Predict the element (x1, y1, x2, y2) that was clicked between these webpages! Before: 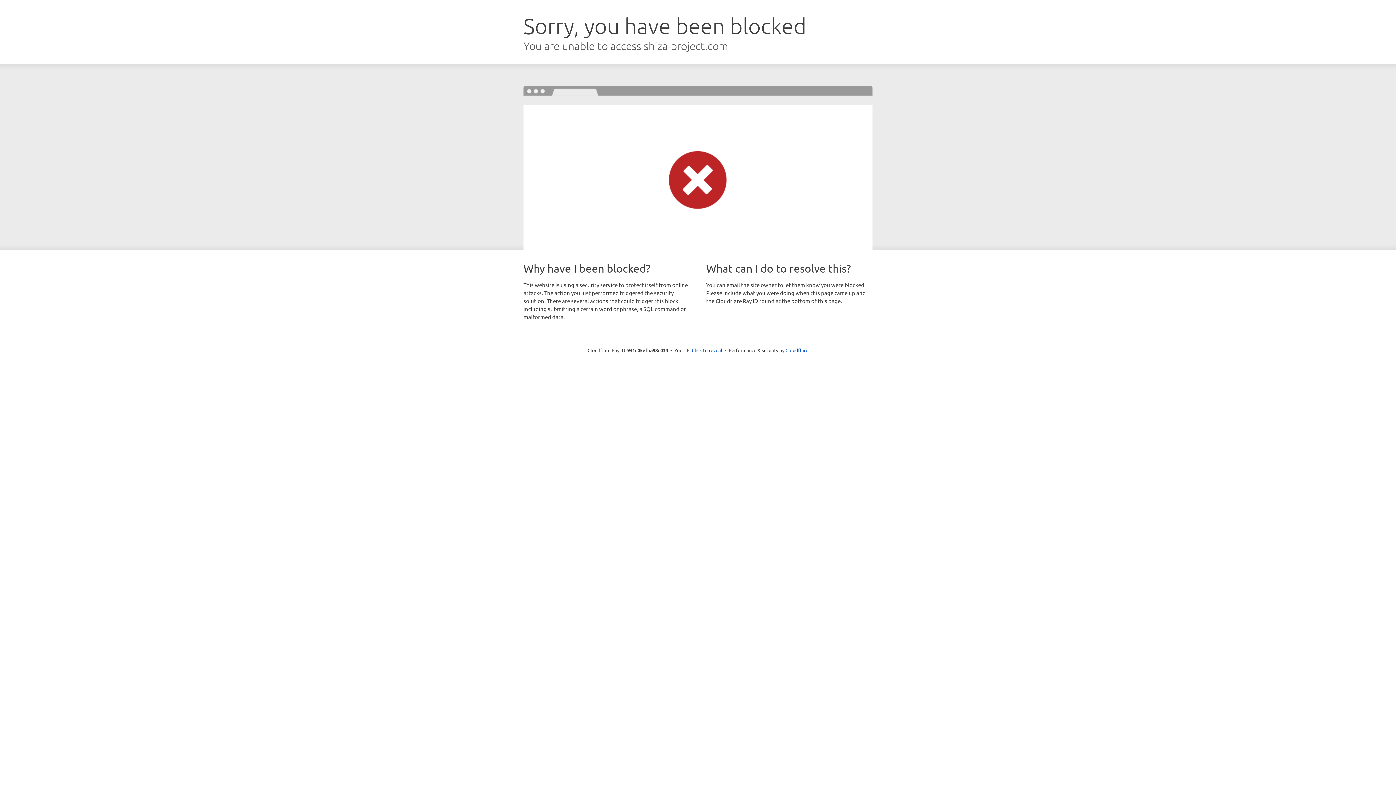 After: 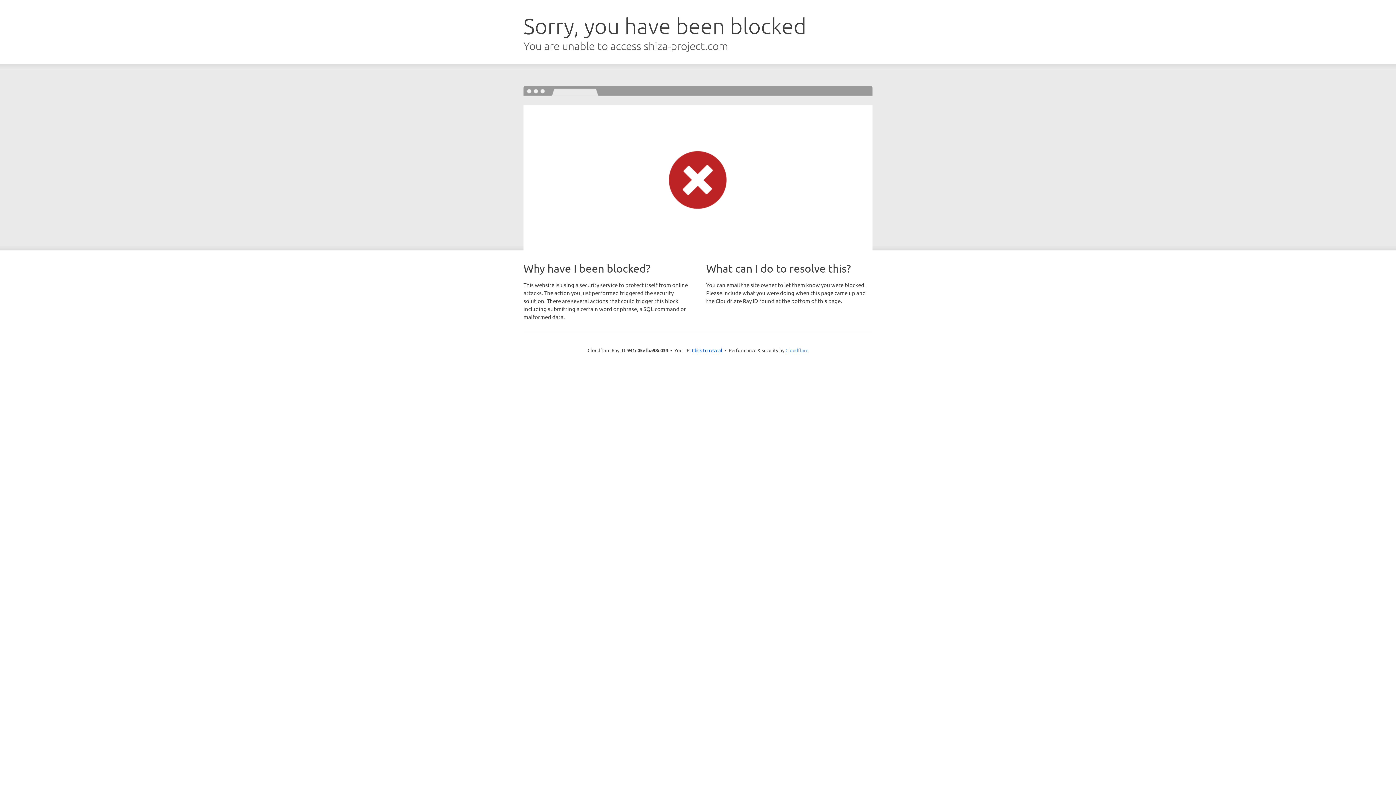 Action: bbox: (785, 347, 808, 353) label: Cloudflare